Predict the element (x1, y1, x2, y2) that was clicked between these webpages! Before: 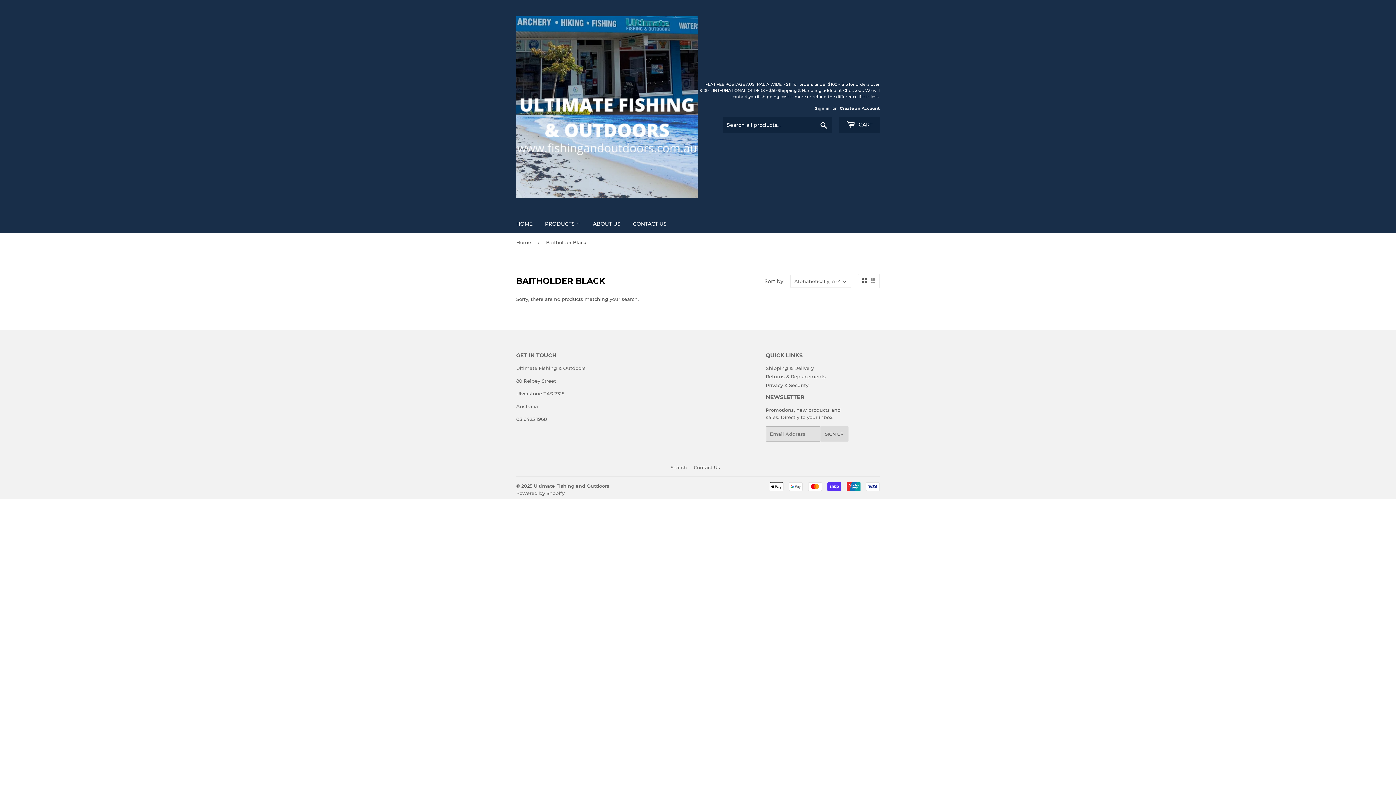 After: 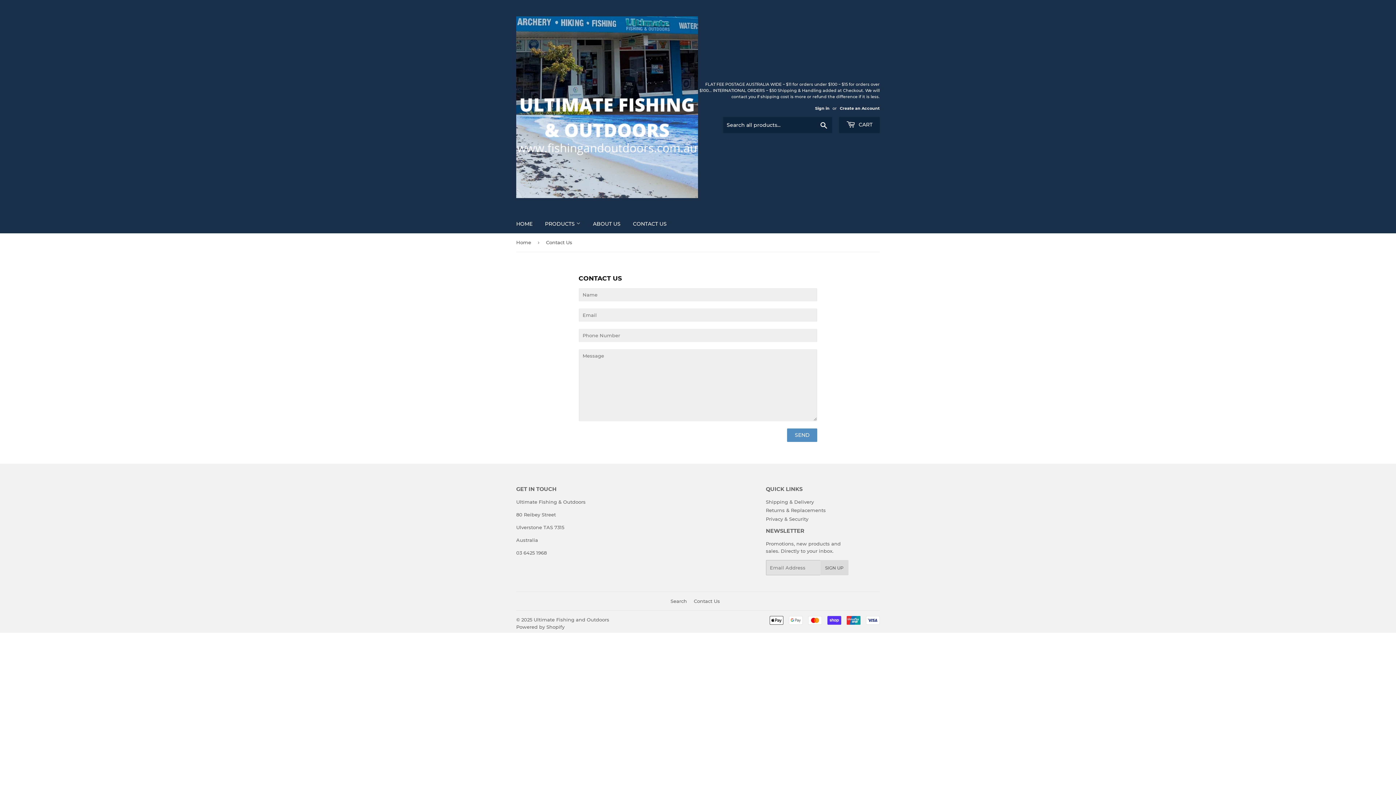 Action: label: CONTACT US bbox: (627, 214, 672, 233)